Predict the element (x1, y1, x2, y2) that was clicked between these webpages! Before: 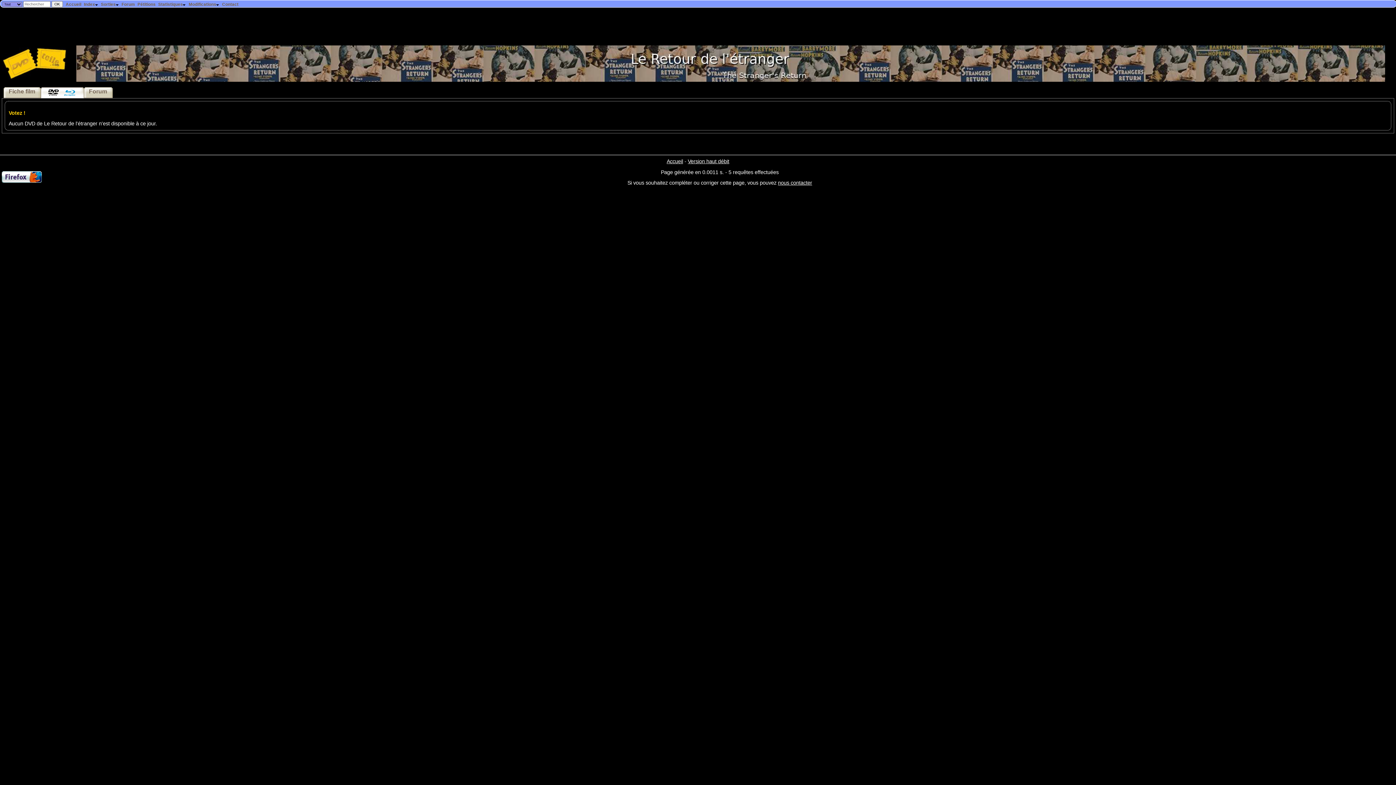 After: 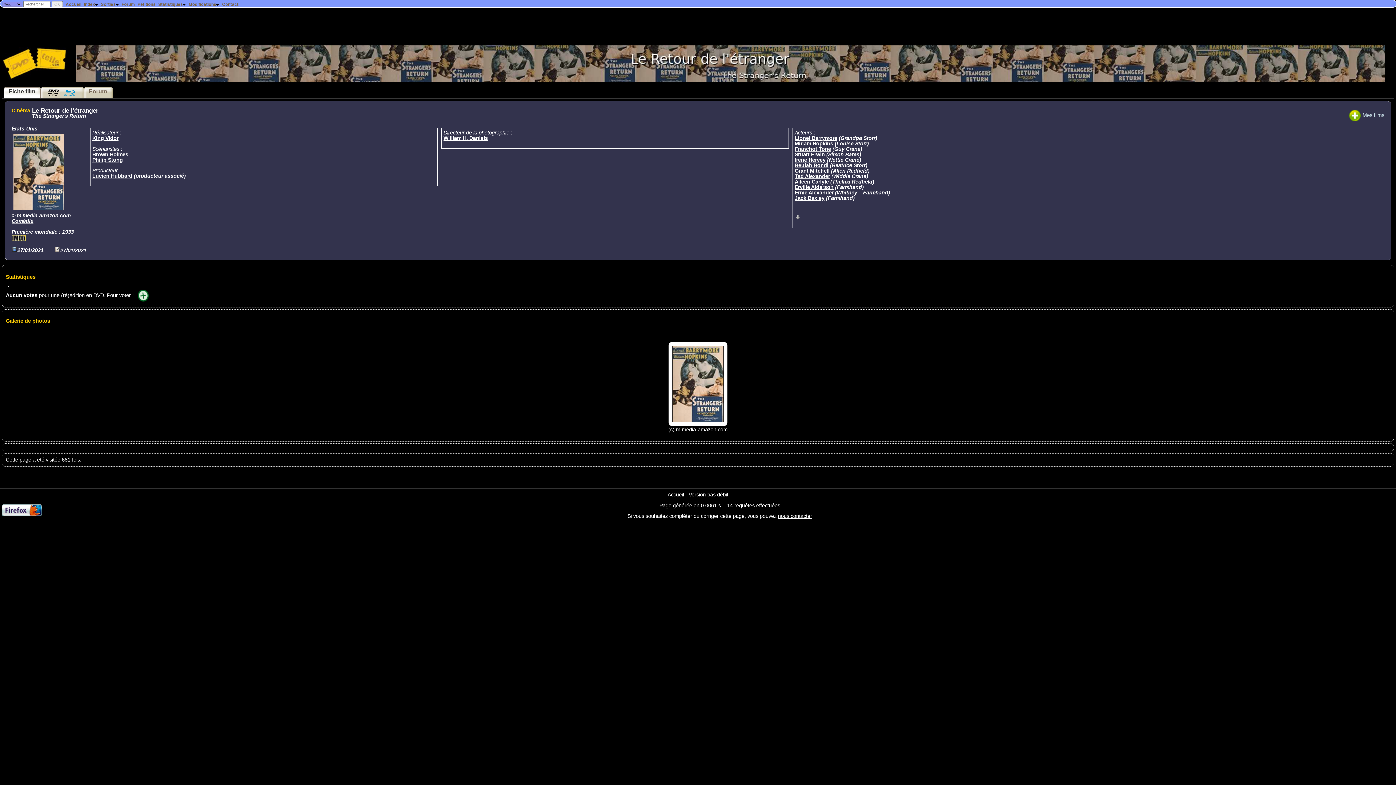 Action: label: Fiche film bbox: (6, 87, 40, 97)